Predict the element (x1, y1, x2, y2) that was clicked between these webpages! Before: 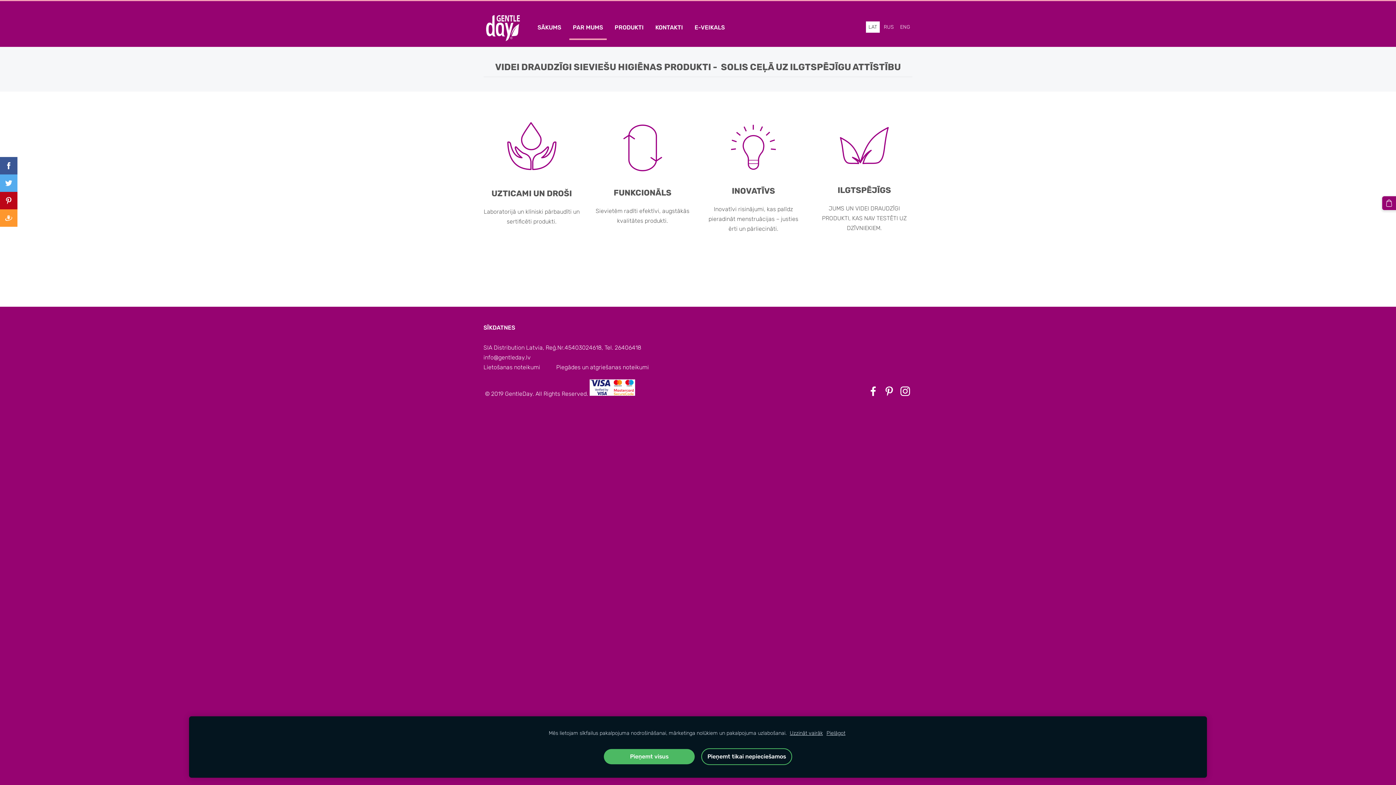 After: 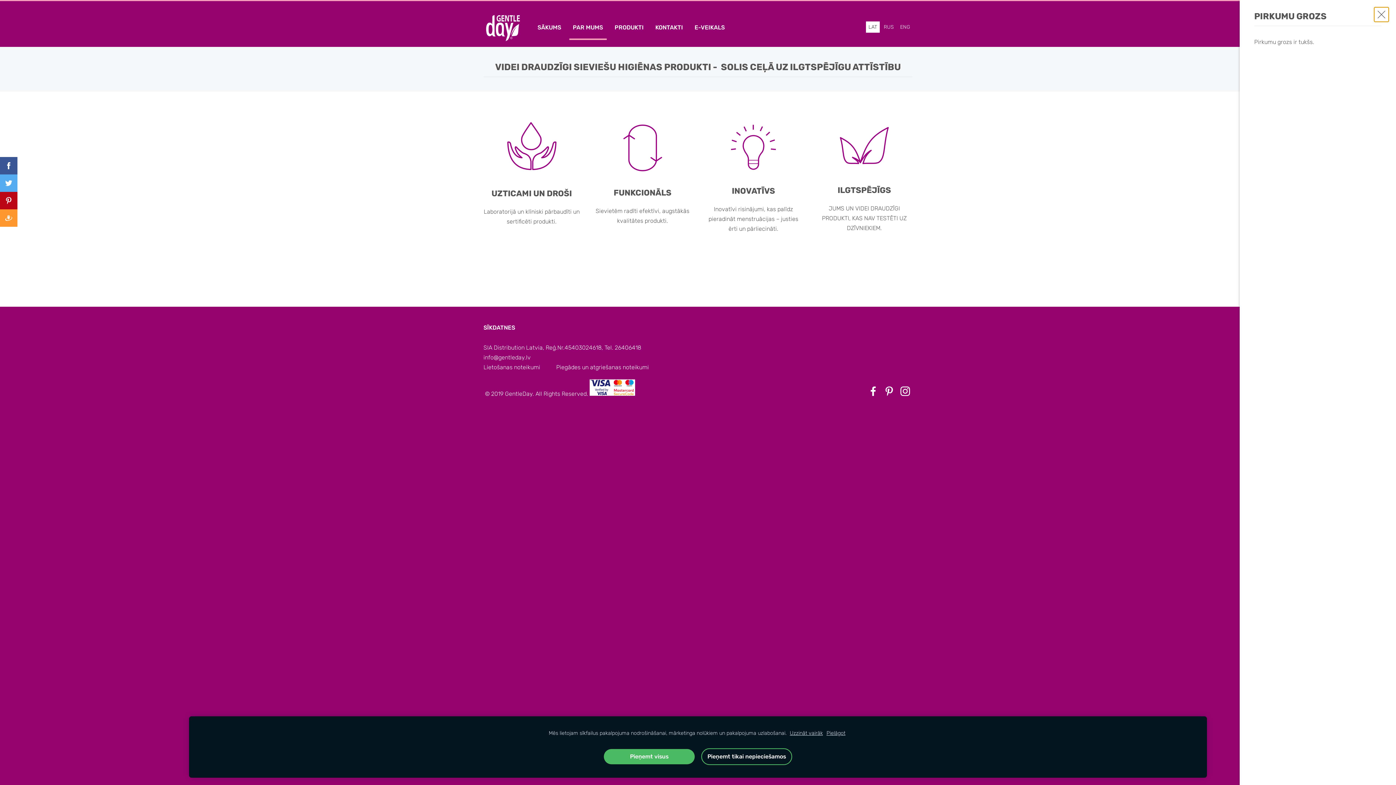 Action: bbox: (1382, 196, 1396, 210) label: Pirkumu grozs